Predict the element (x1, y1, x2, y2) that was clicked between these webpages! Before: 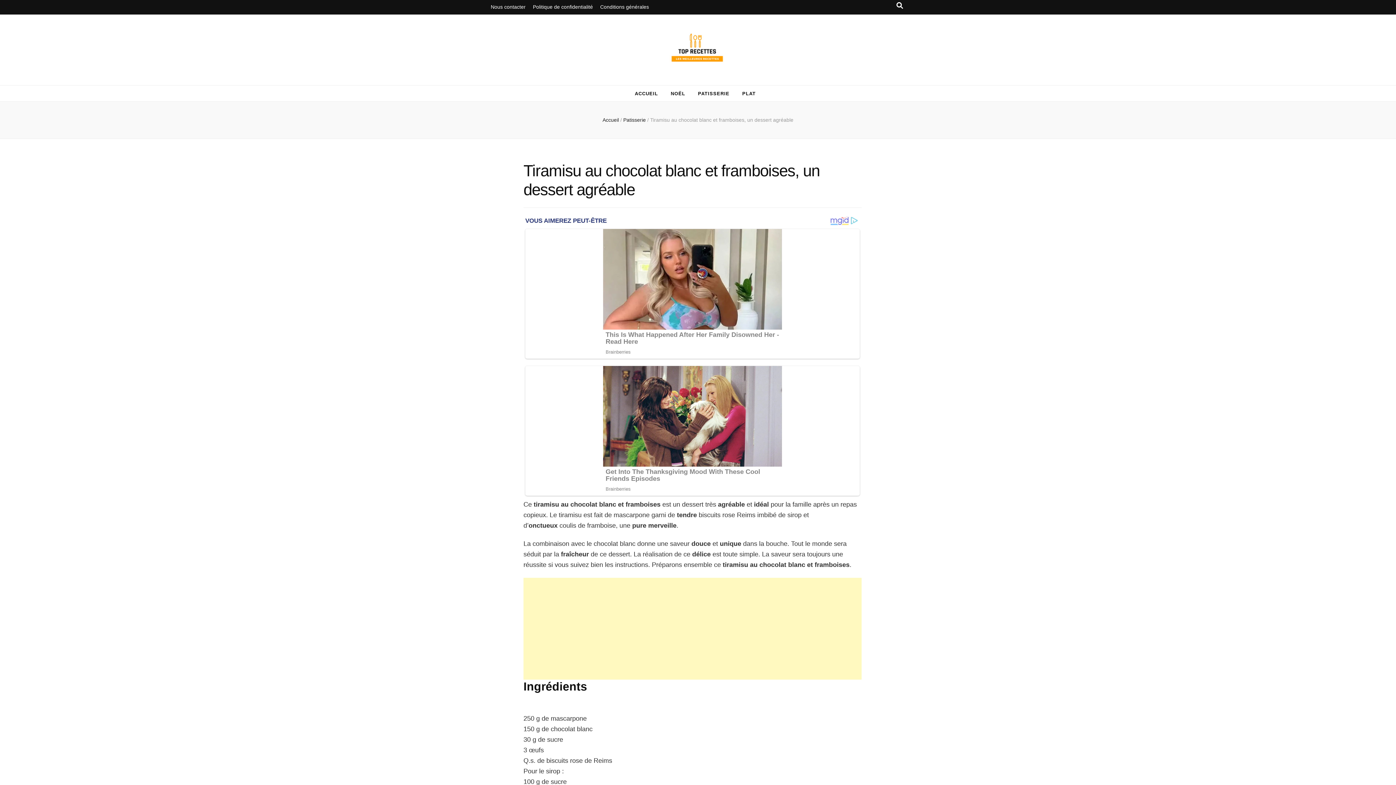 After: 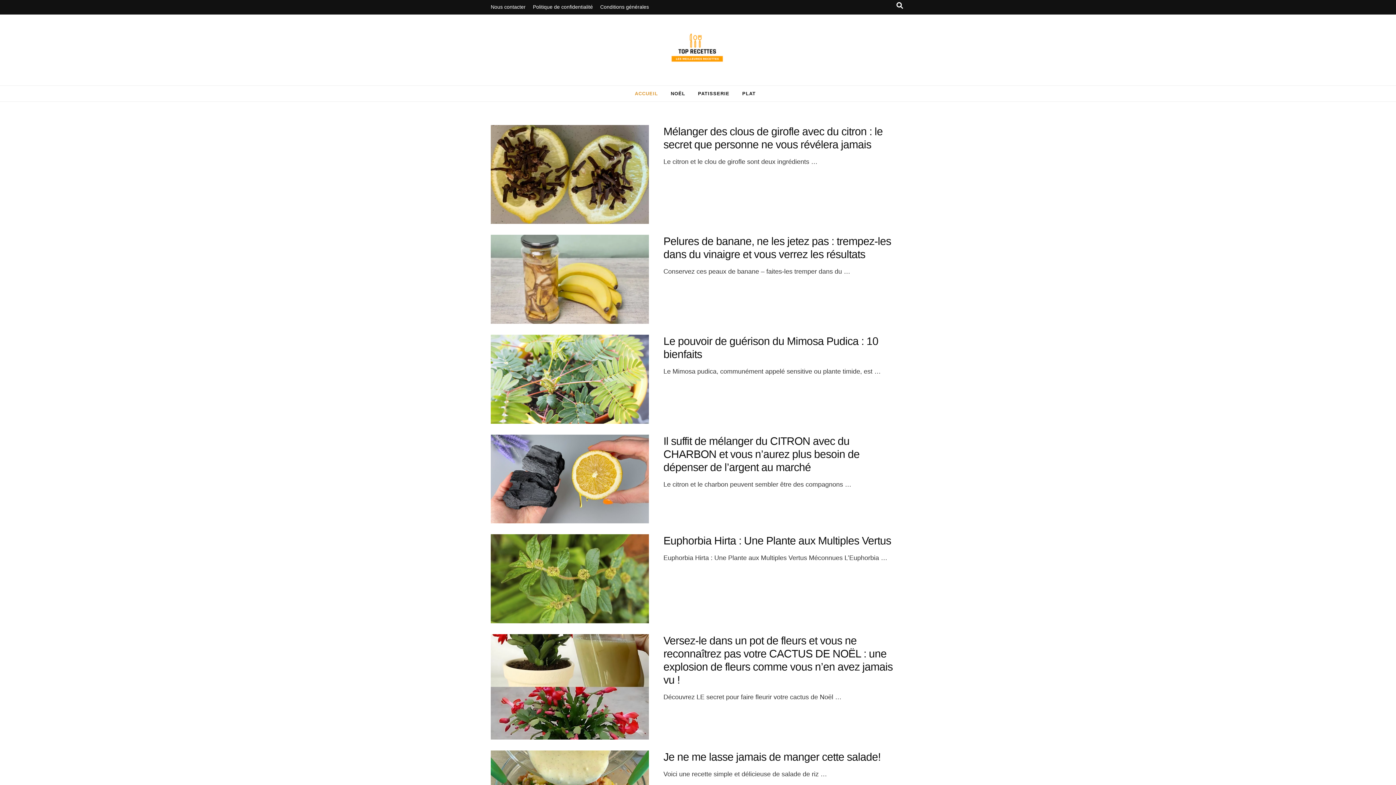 Action: bbox: (670, 32, 725, 68)